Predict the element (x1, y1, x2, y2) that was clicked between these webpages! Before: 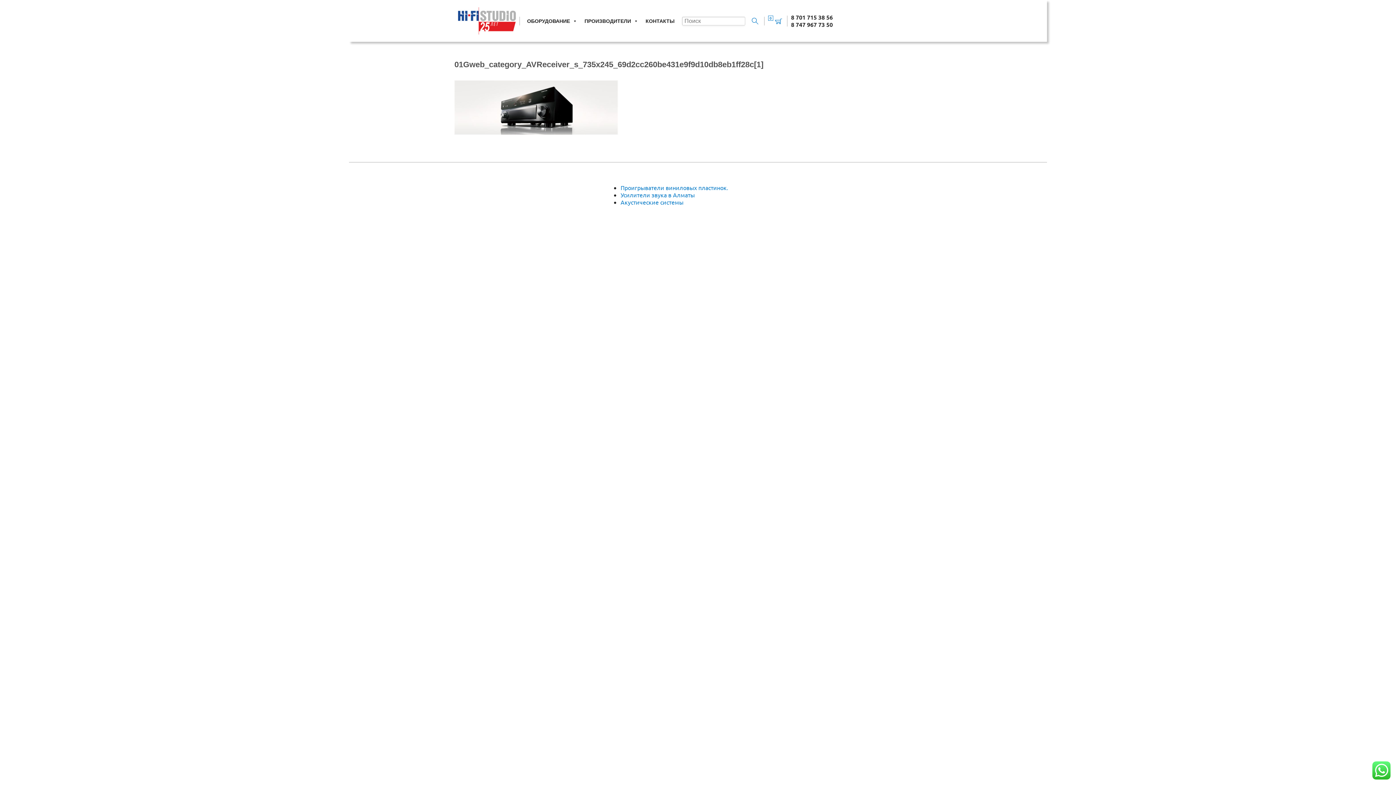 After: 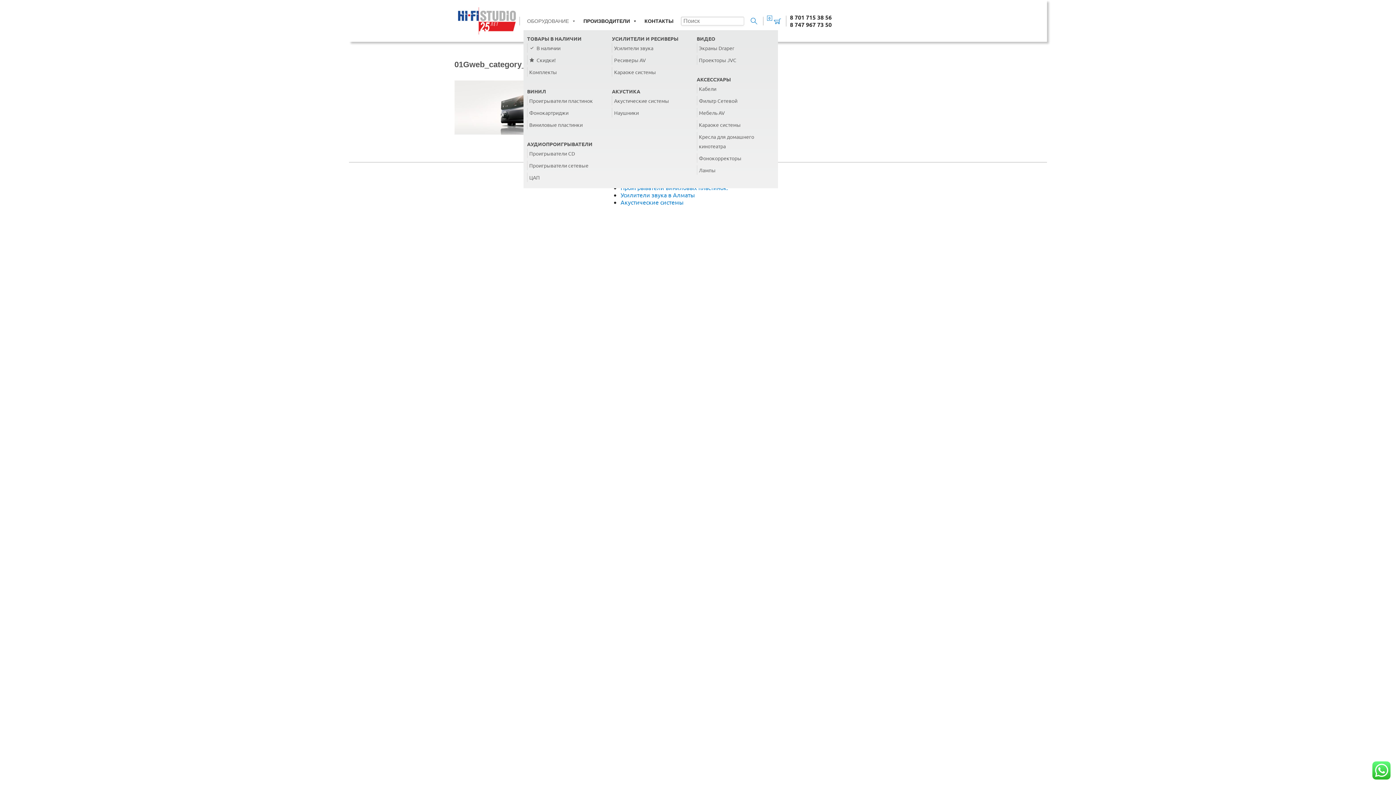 Action: bbox: (523, 11, 581, 30) label: ОБОРУДОВАНИЕ